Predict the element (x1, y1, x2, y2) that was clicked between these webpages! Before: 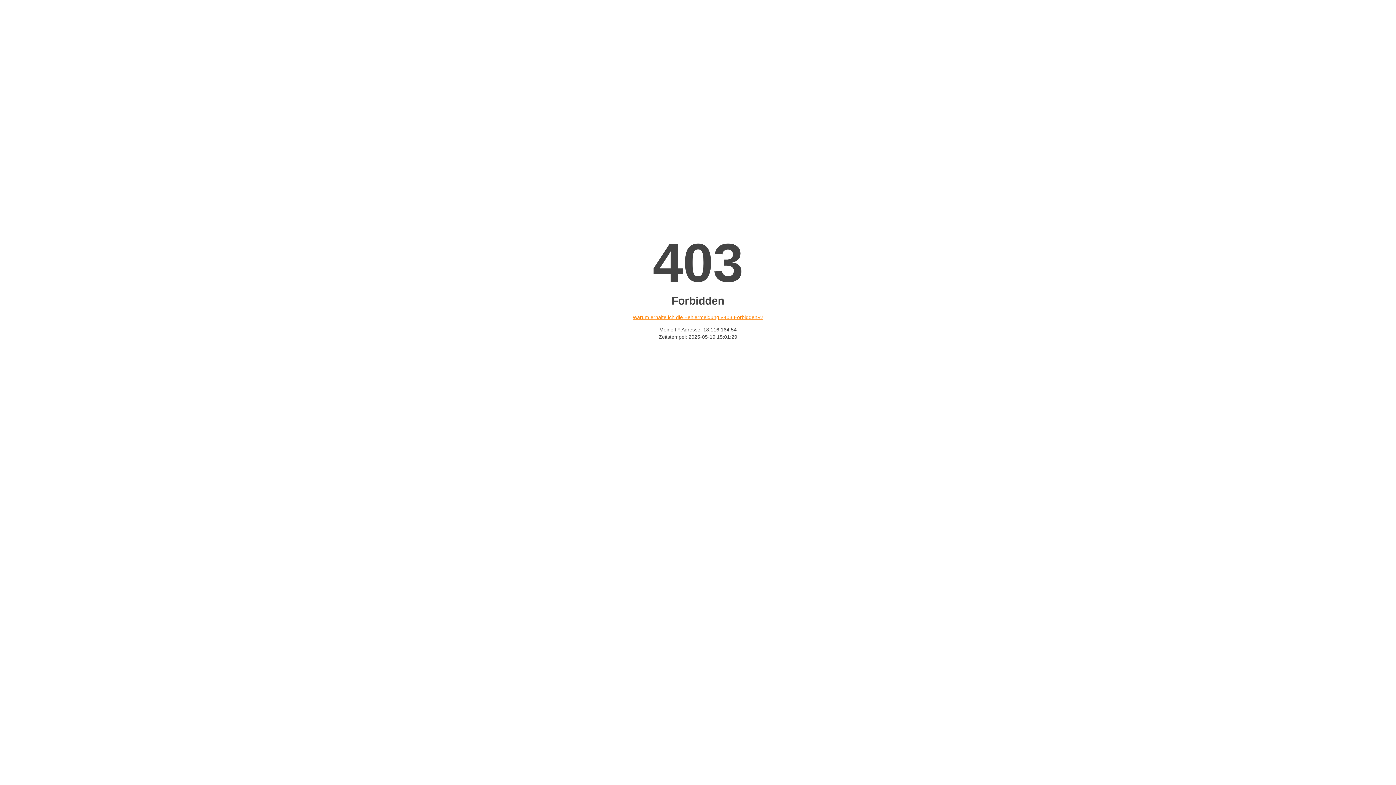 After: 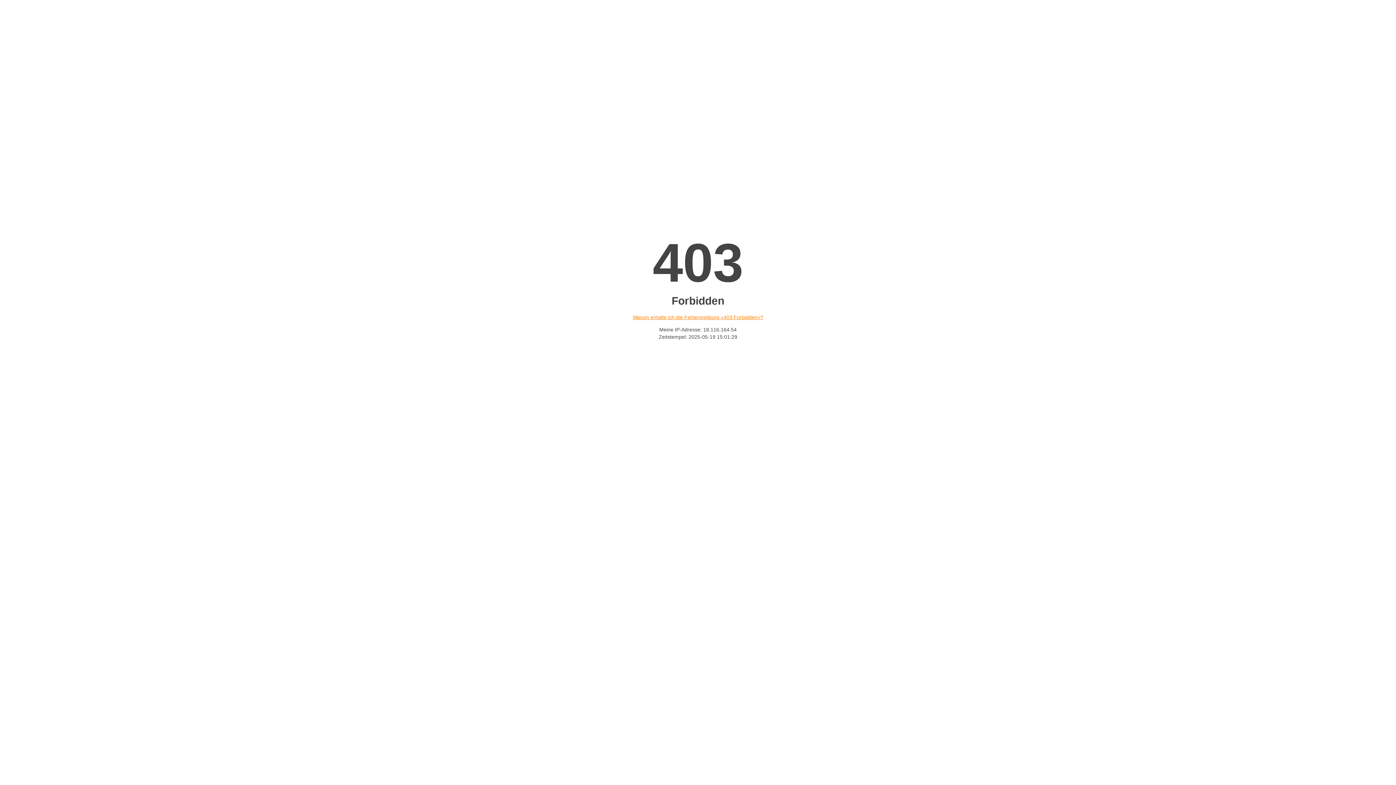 Action: label: Warum erhalte ich die Fehlermeldung «403 Forbidden»? bbox: (632, 314, 763, 320)